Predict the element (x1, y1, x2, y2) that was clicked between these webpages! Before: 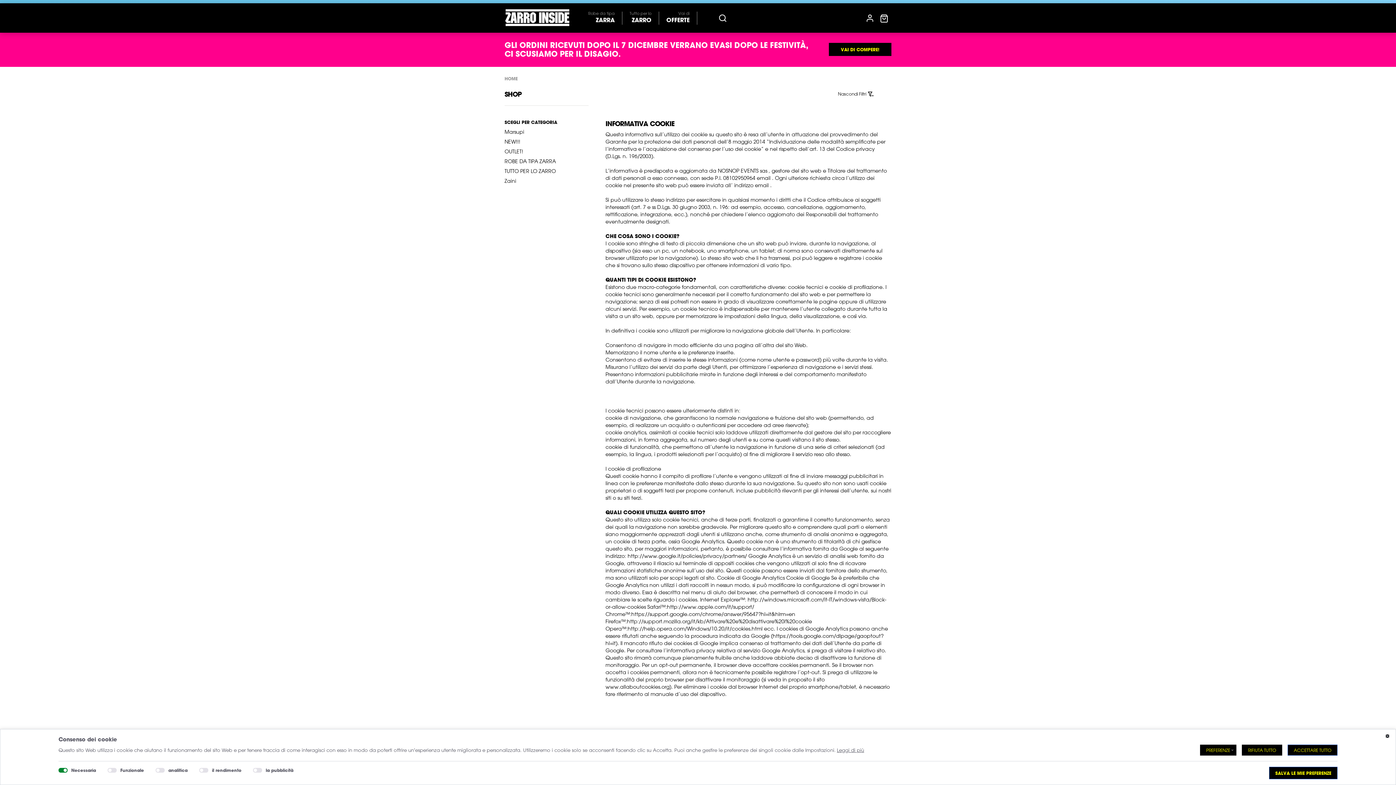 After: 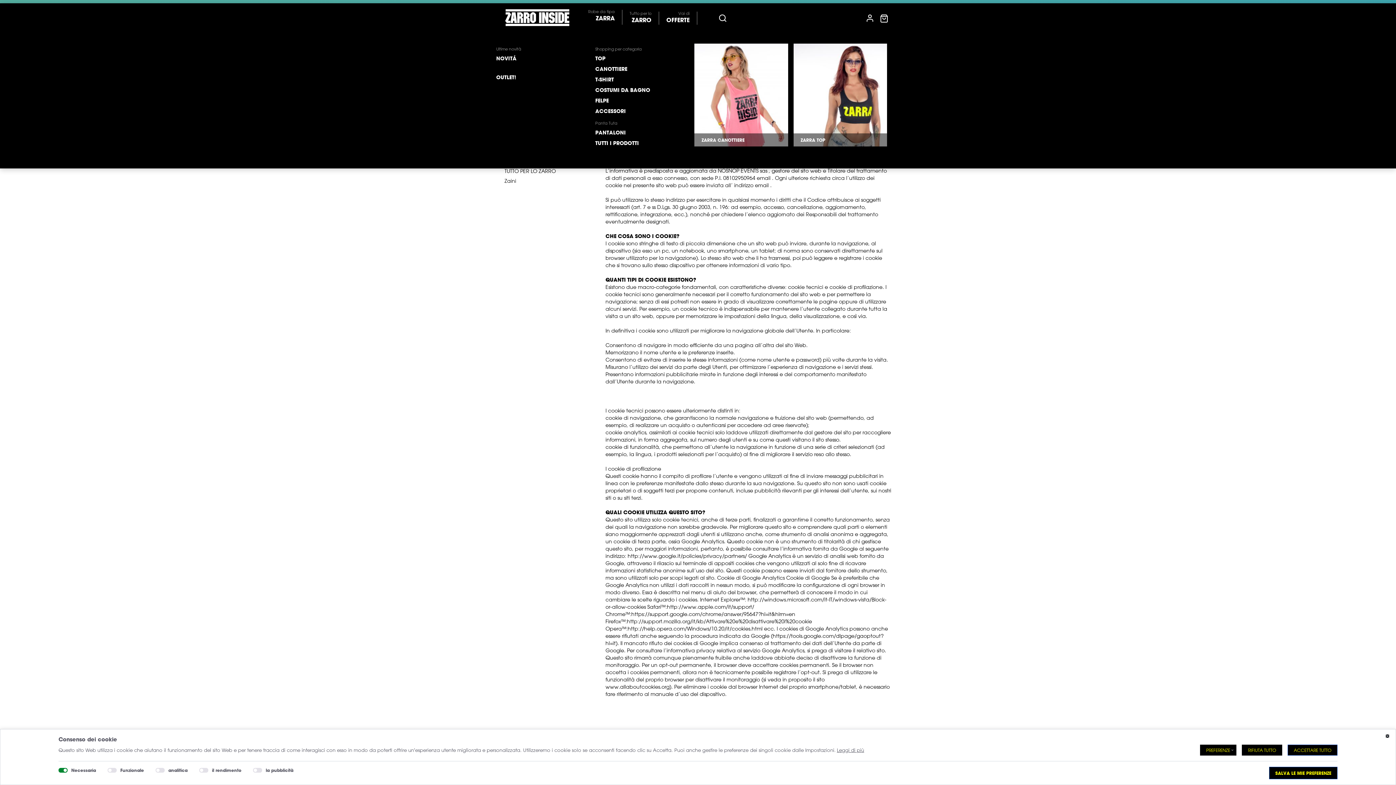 Action: bbox: (588, 11, 614, 23) label: Robe da tipa
ZARRA